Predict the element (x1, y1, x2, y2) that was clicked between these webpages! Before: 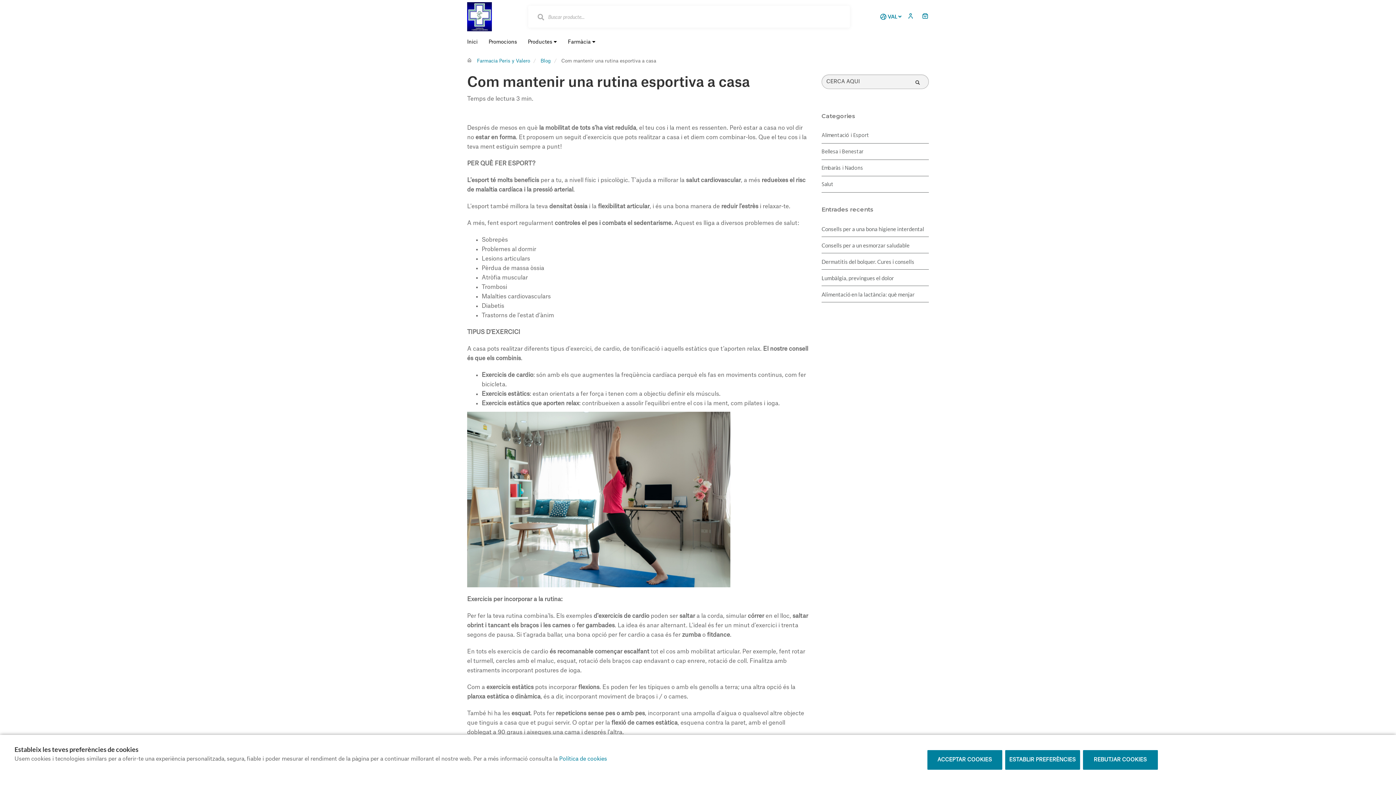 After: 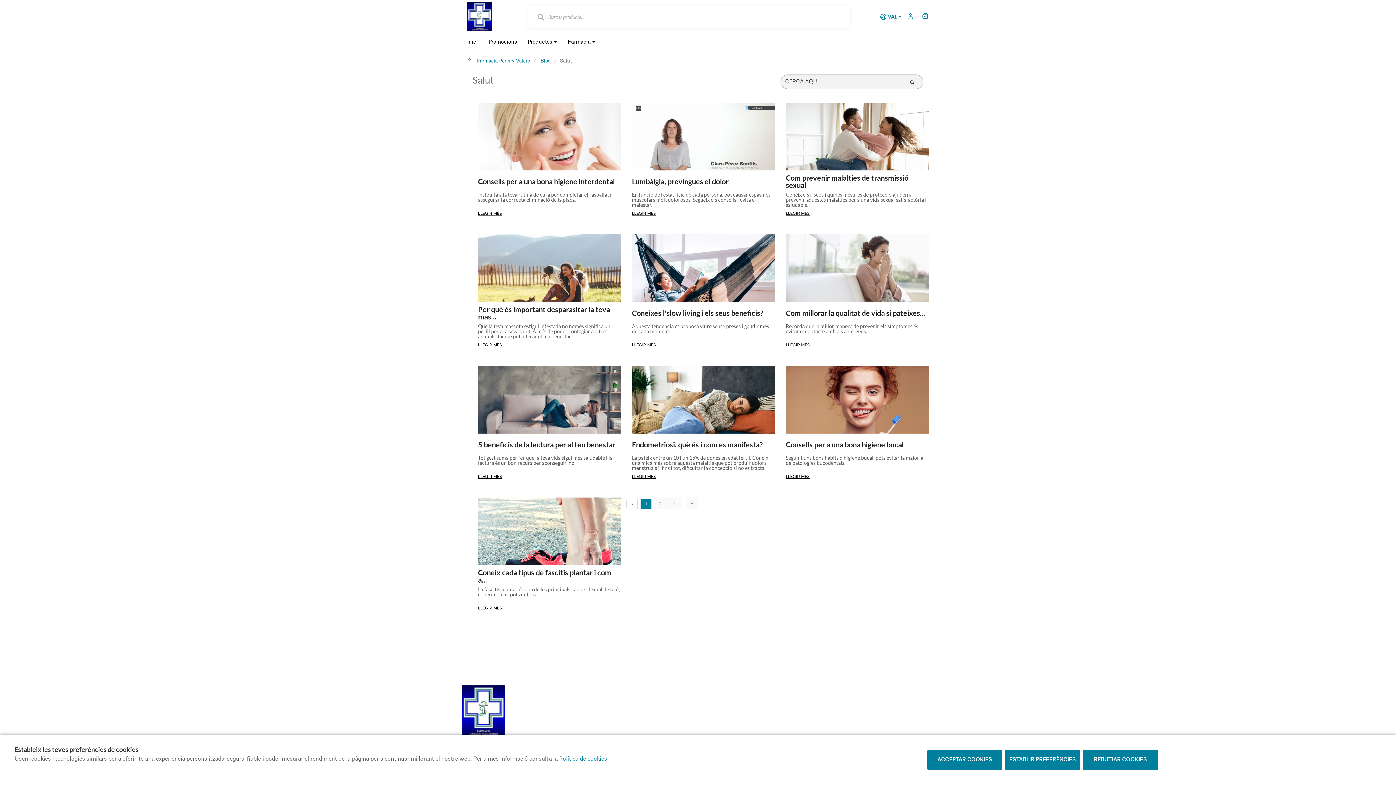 Action: label: Salut bbox: (821, 177, 929, 192)